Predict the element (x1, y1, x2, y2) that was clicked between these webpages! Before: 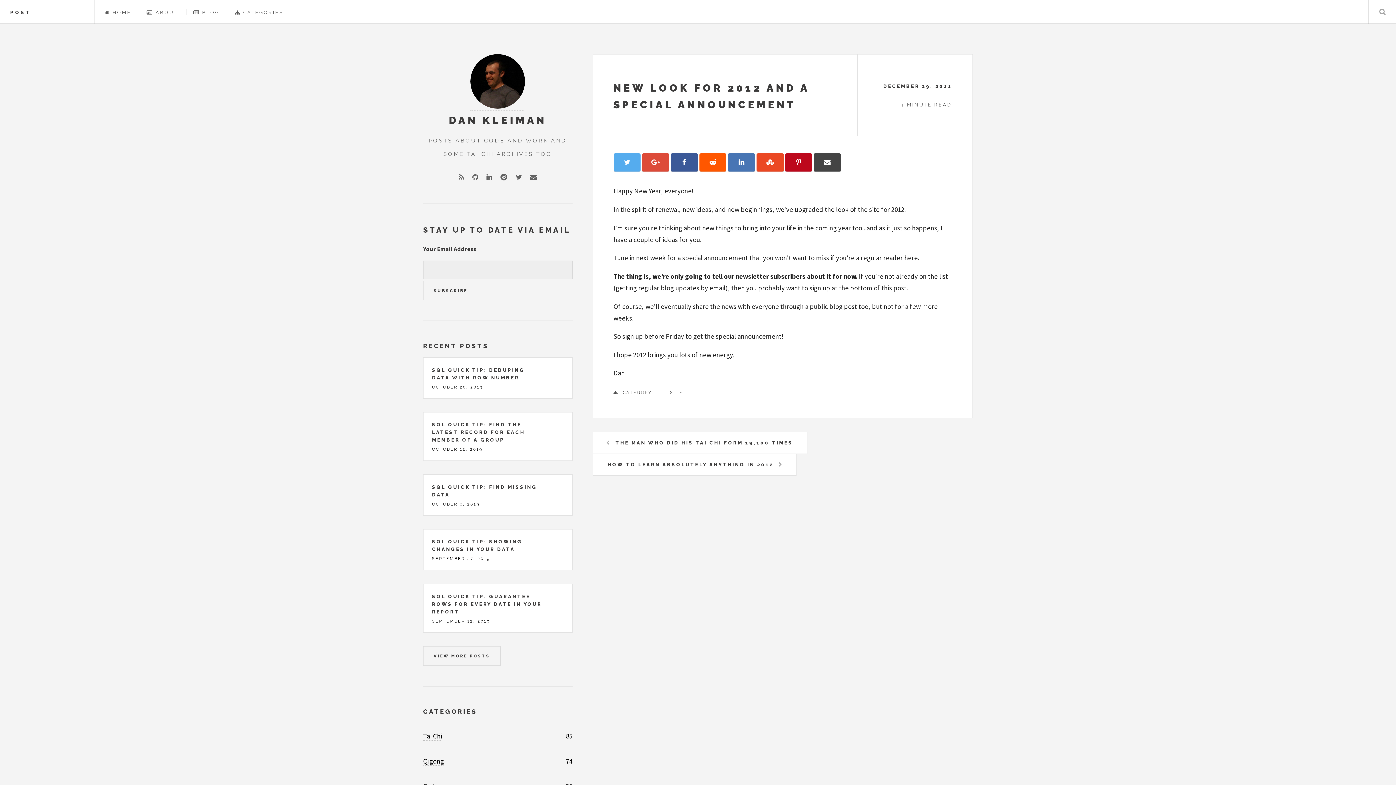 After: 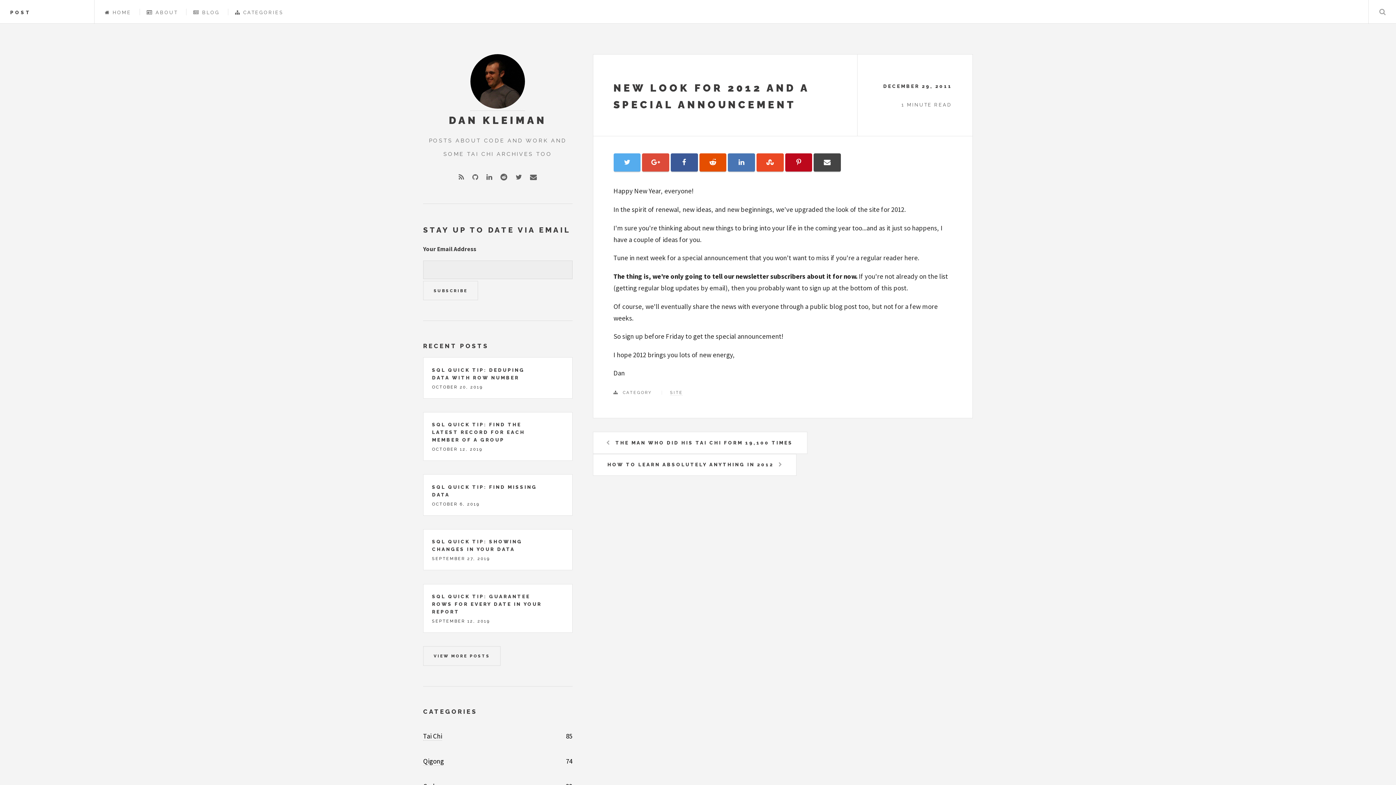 Action: bbox: (699, 153, 726, 171)